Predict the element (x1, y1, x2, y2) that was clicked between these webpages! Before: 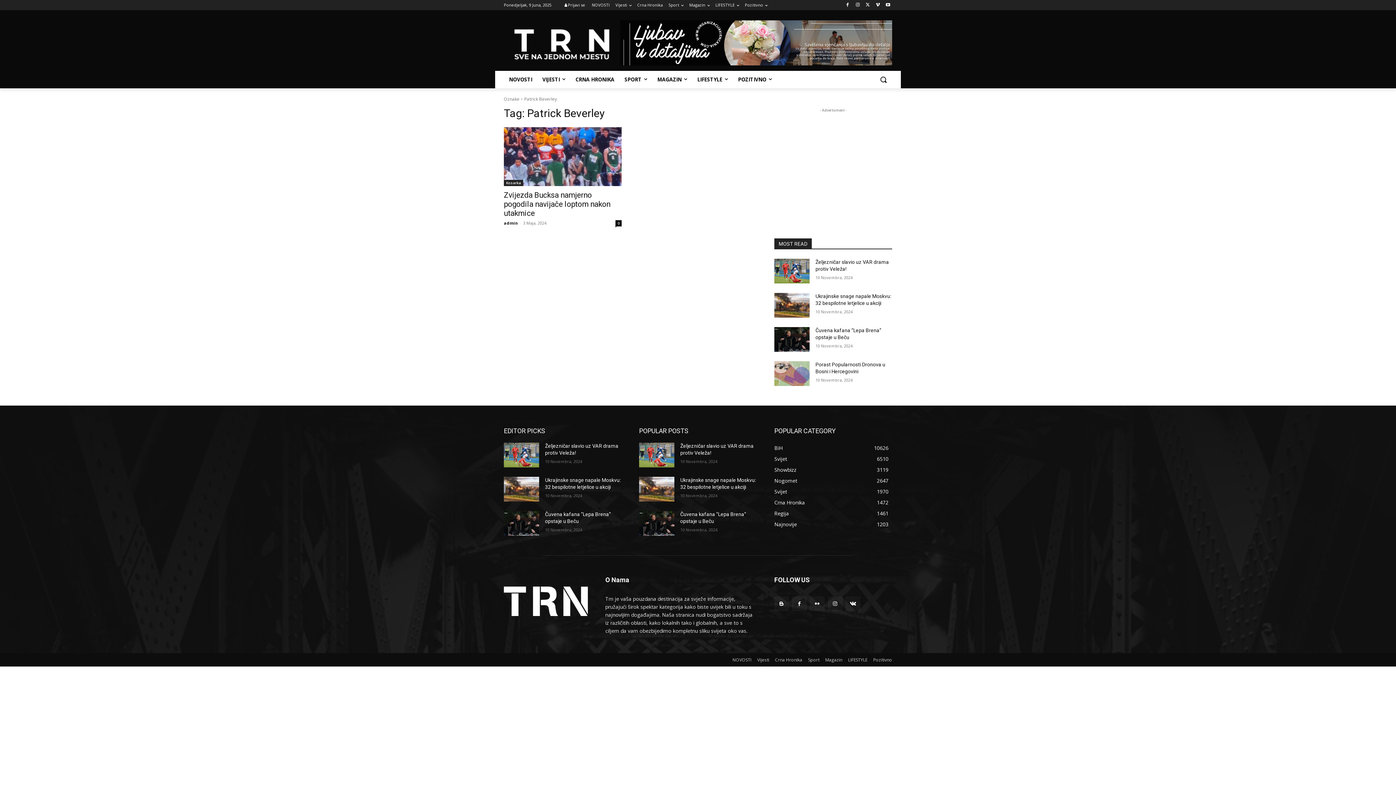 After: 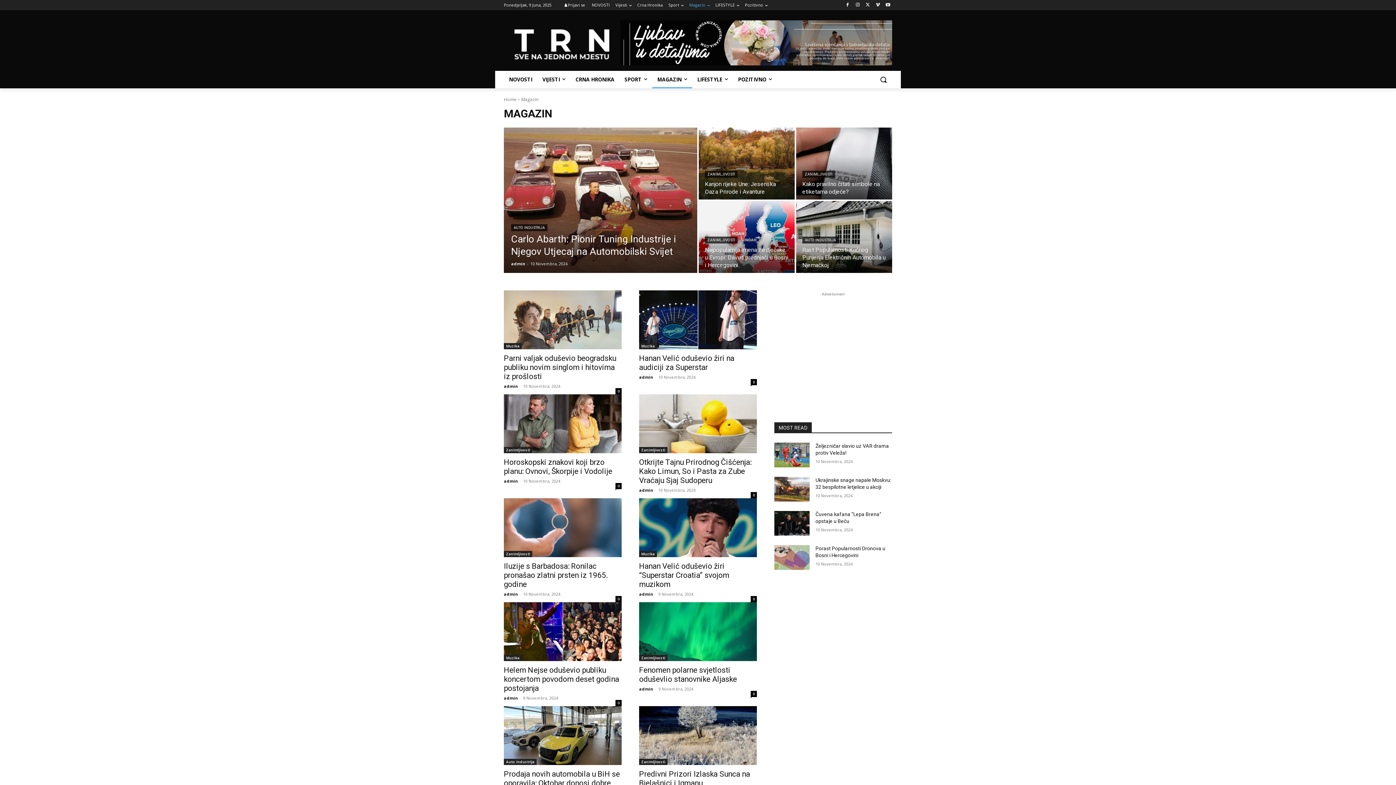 Action: label: MAGAZIN bbox: (652, 70, 692, 88)